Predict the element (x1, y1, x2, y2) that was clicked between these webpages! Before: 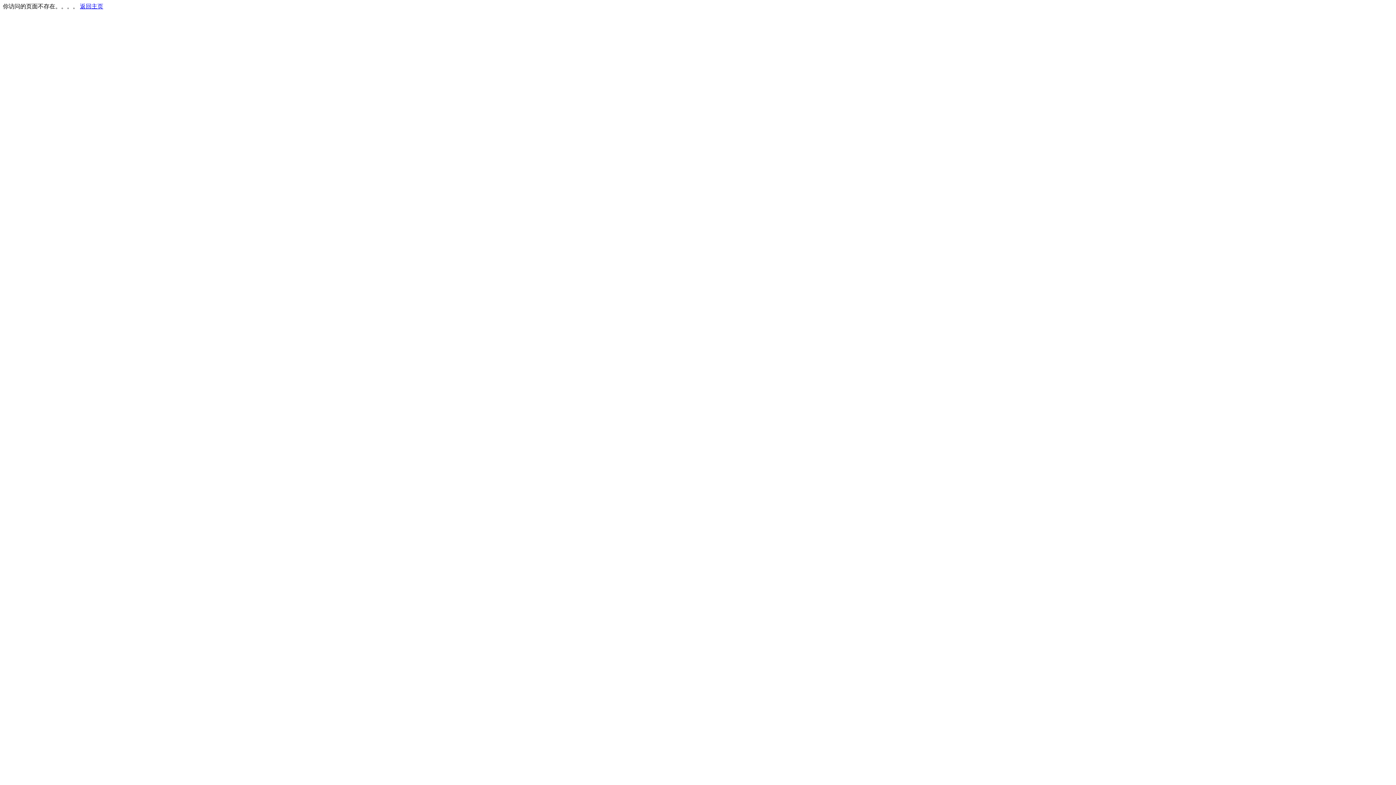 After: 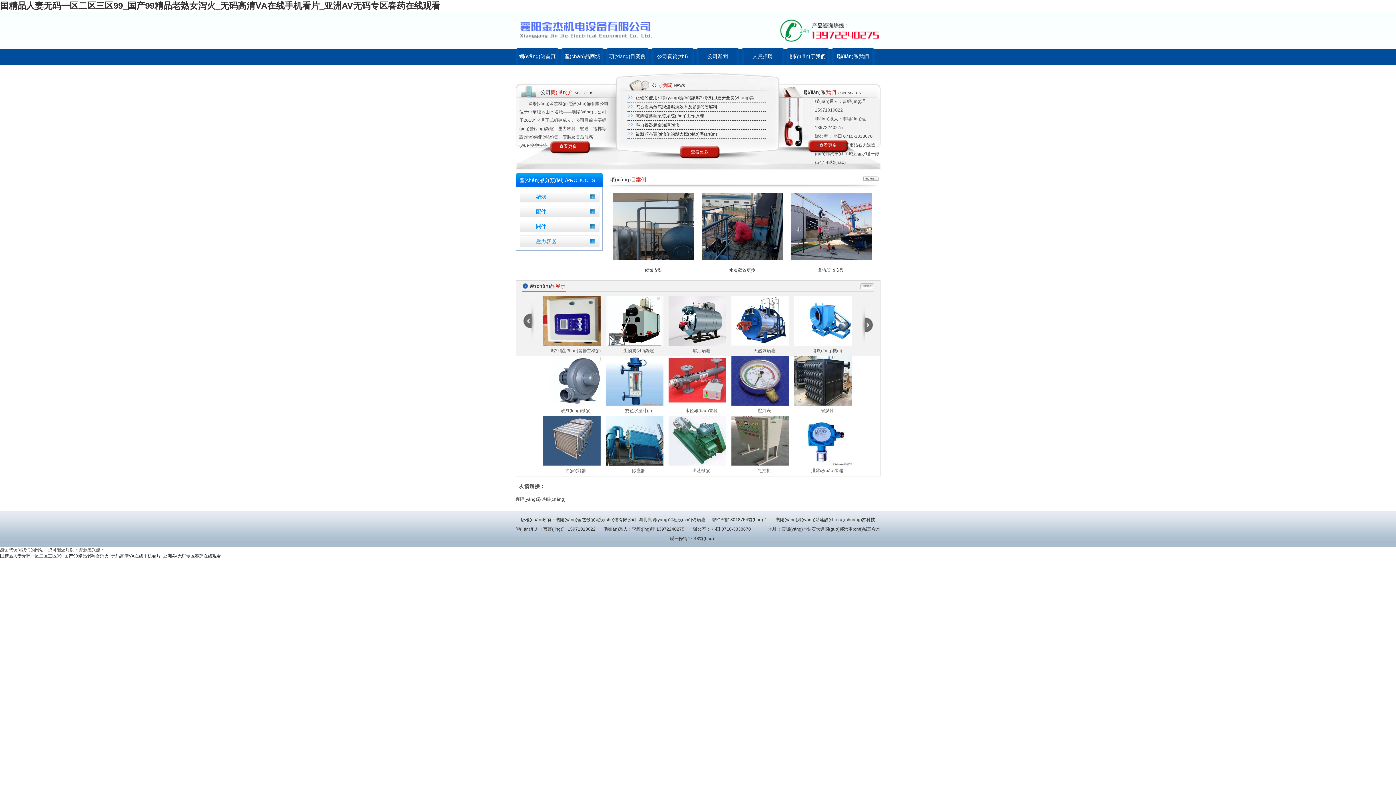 Action: label: 返回主页 bbox: (80, 3, 103, 9)